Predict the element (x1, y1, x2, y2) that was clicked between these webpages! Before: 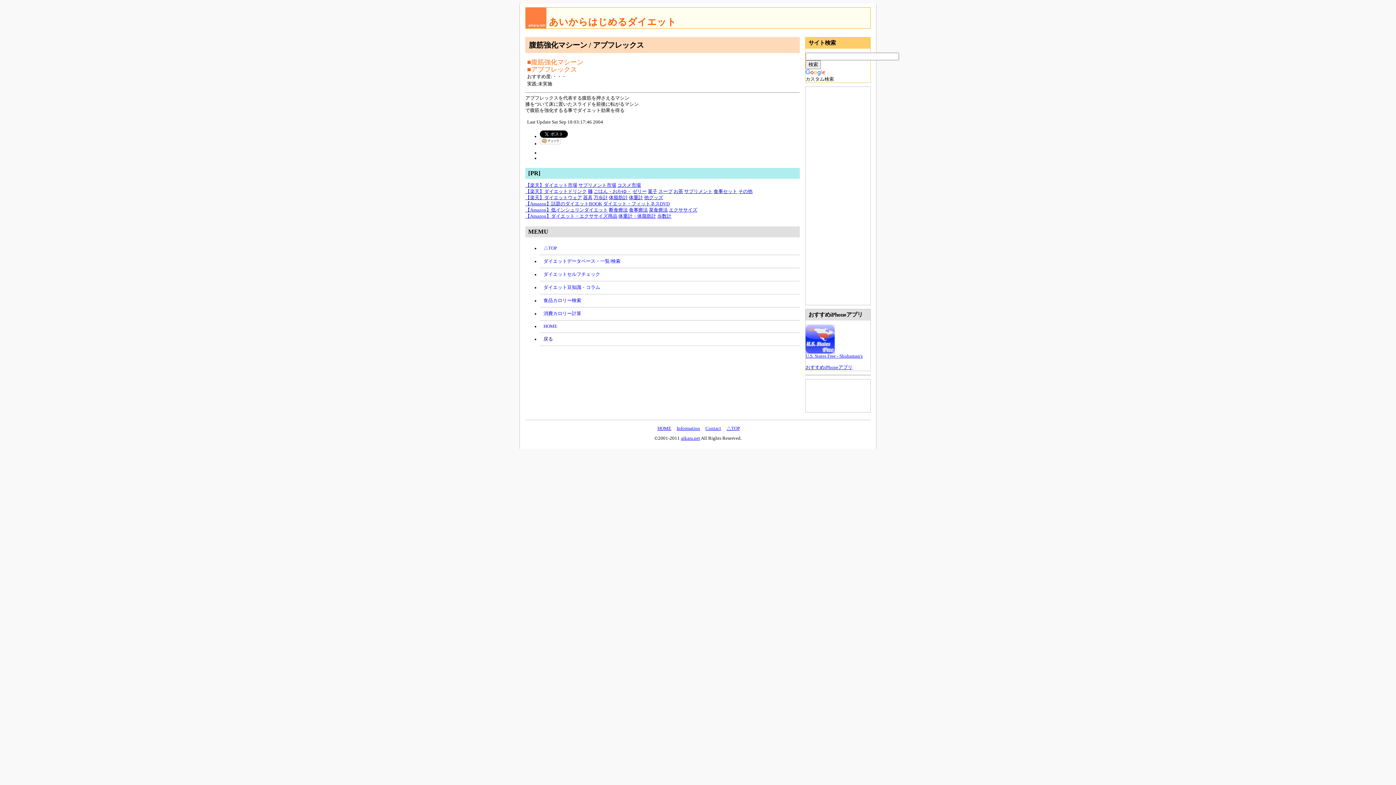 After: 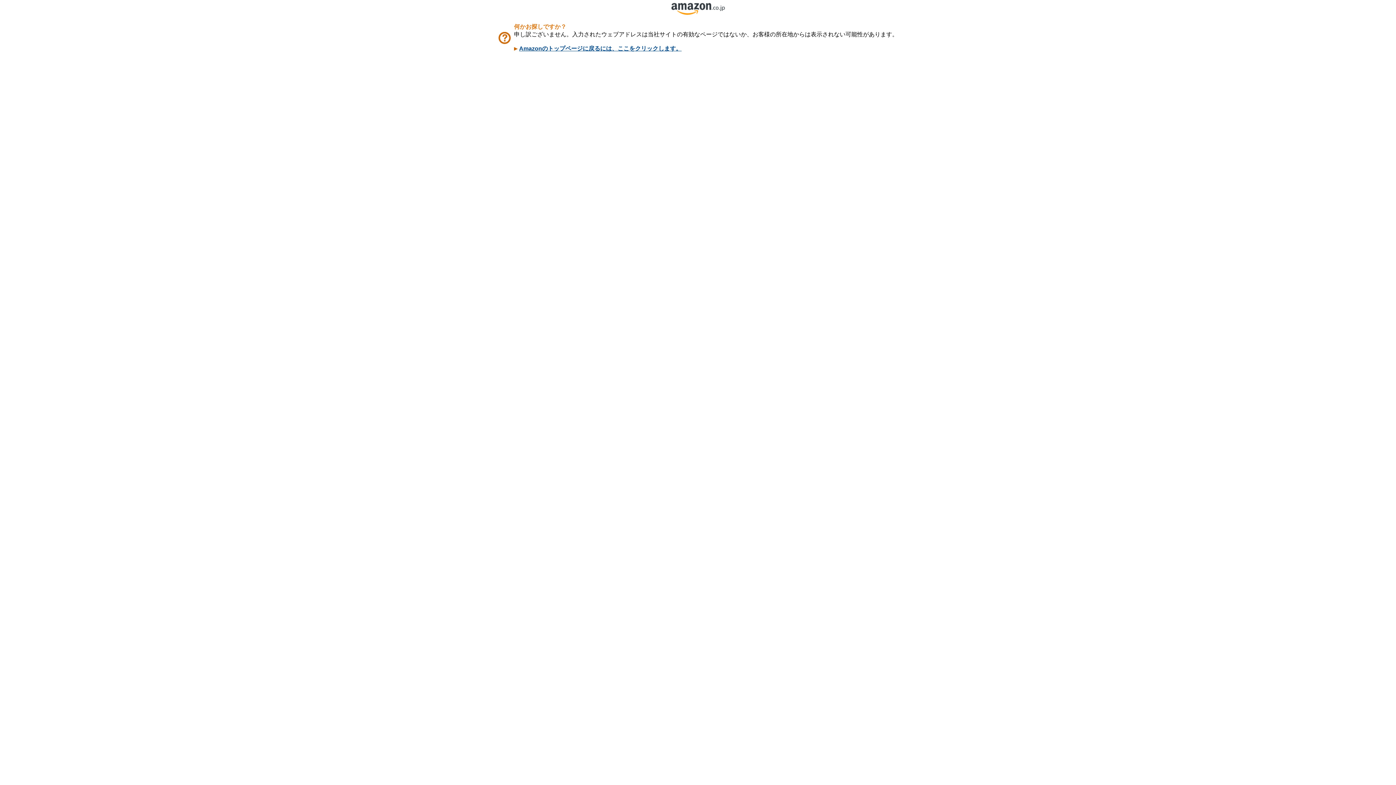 Action: label: 断食療法 bbox: (609, 207, 628, 212)